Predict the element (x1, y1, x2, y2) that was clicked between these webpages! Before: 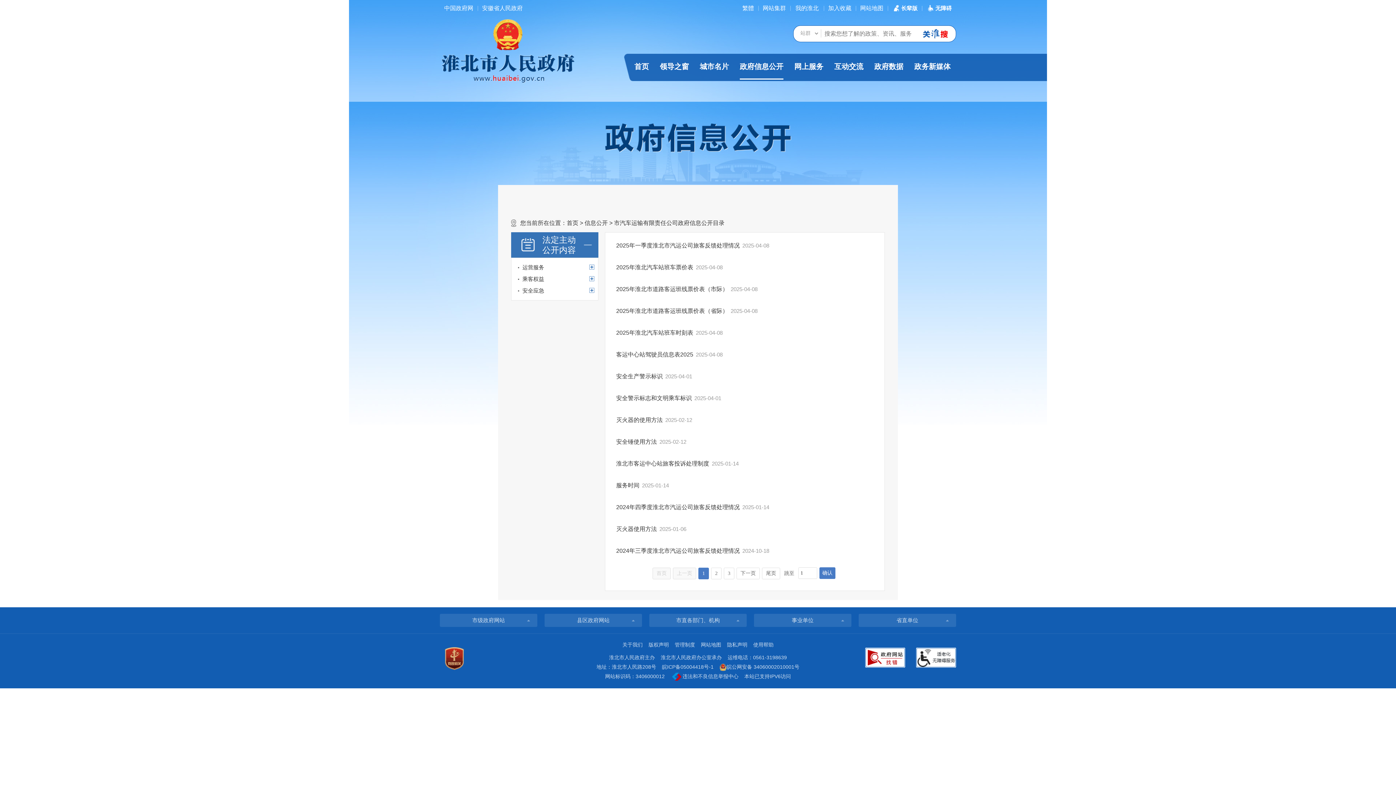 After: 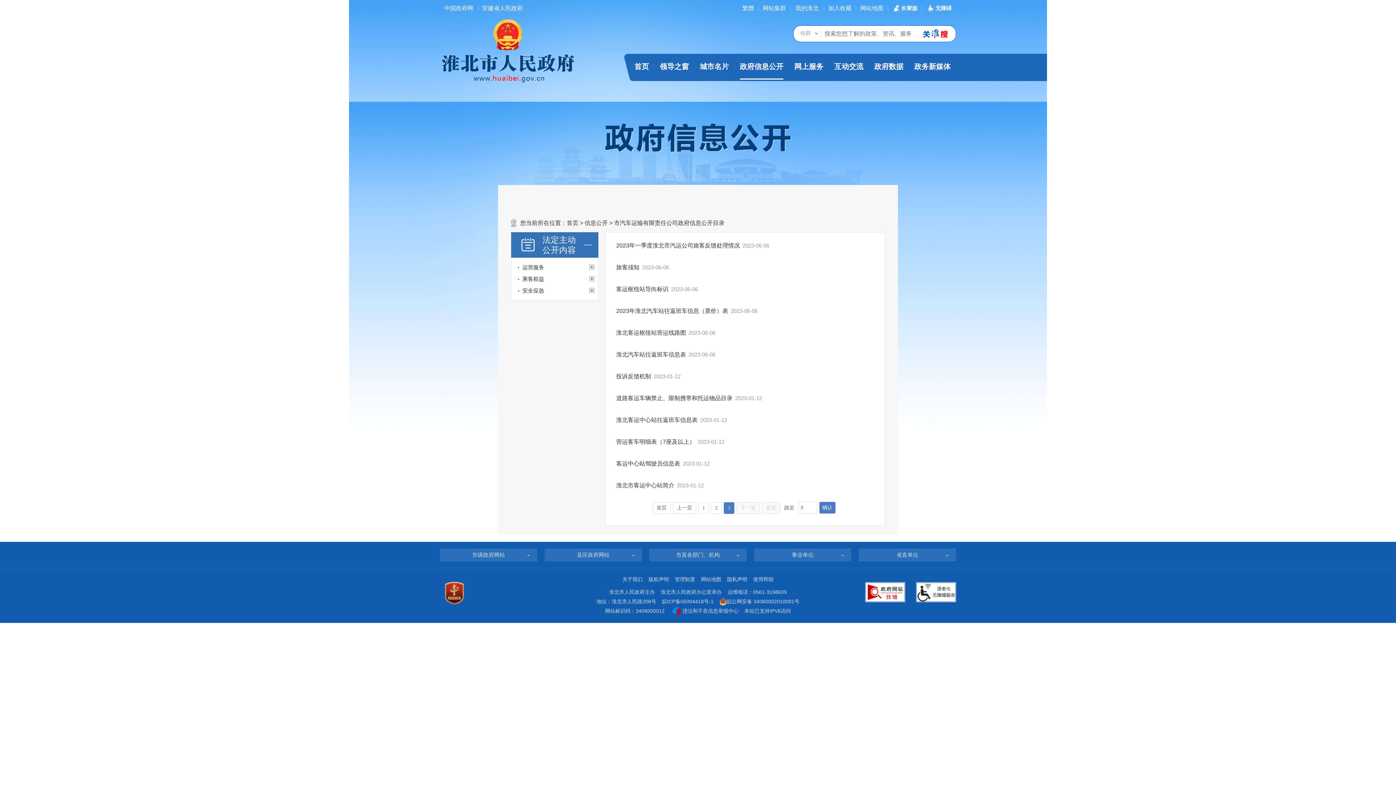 Action: label: 跳转至尾页 bbox: (762, 568, 780, 579)